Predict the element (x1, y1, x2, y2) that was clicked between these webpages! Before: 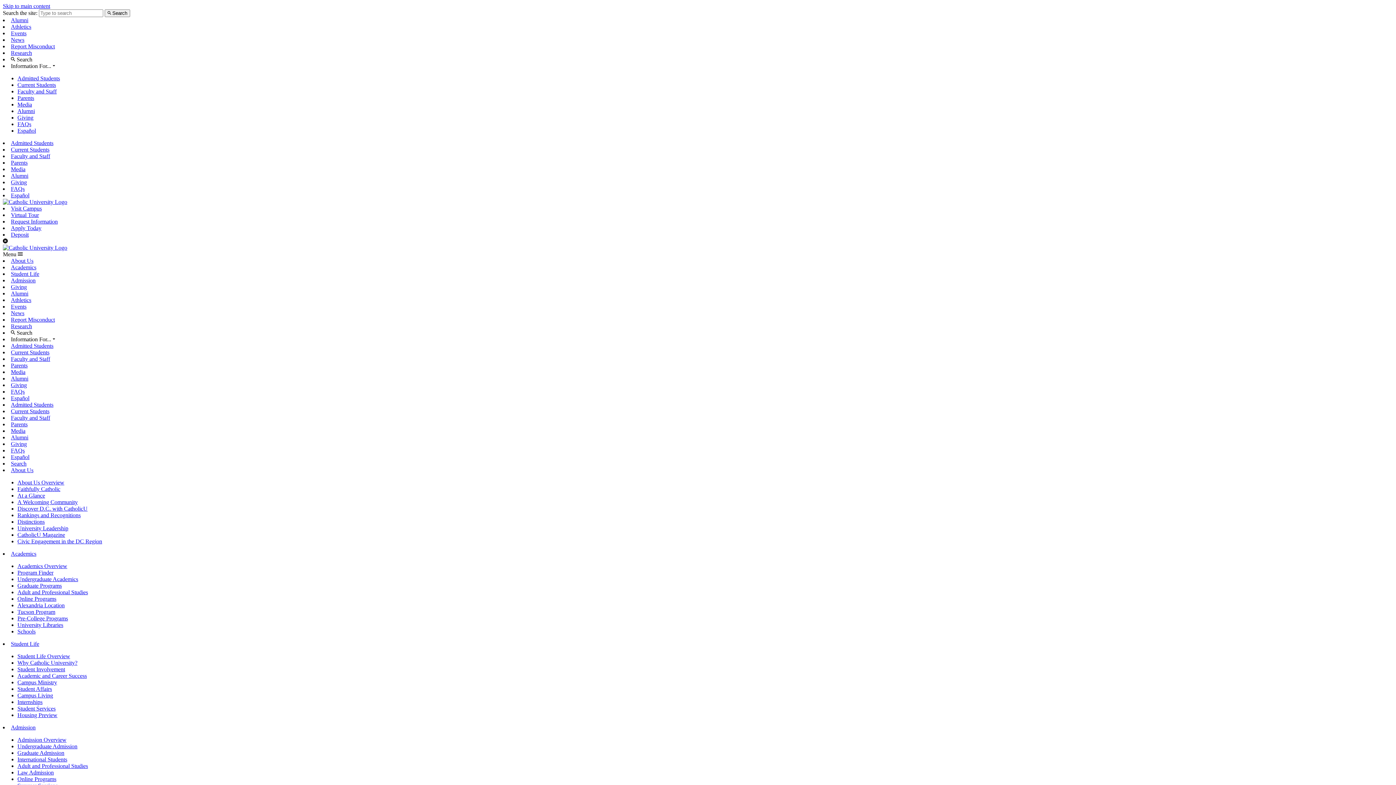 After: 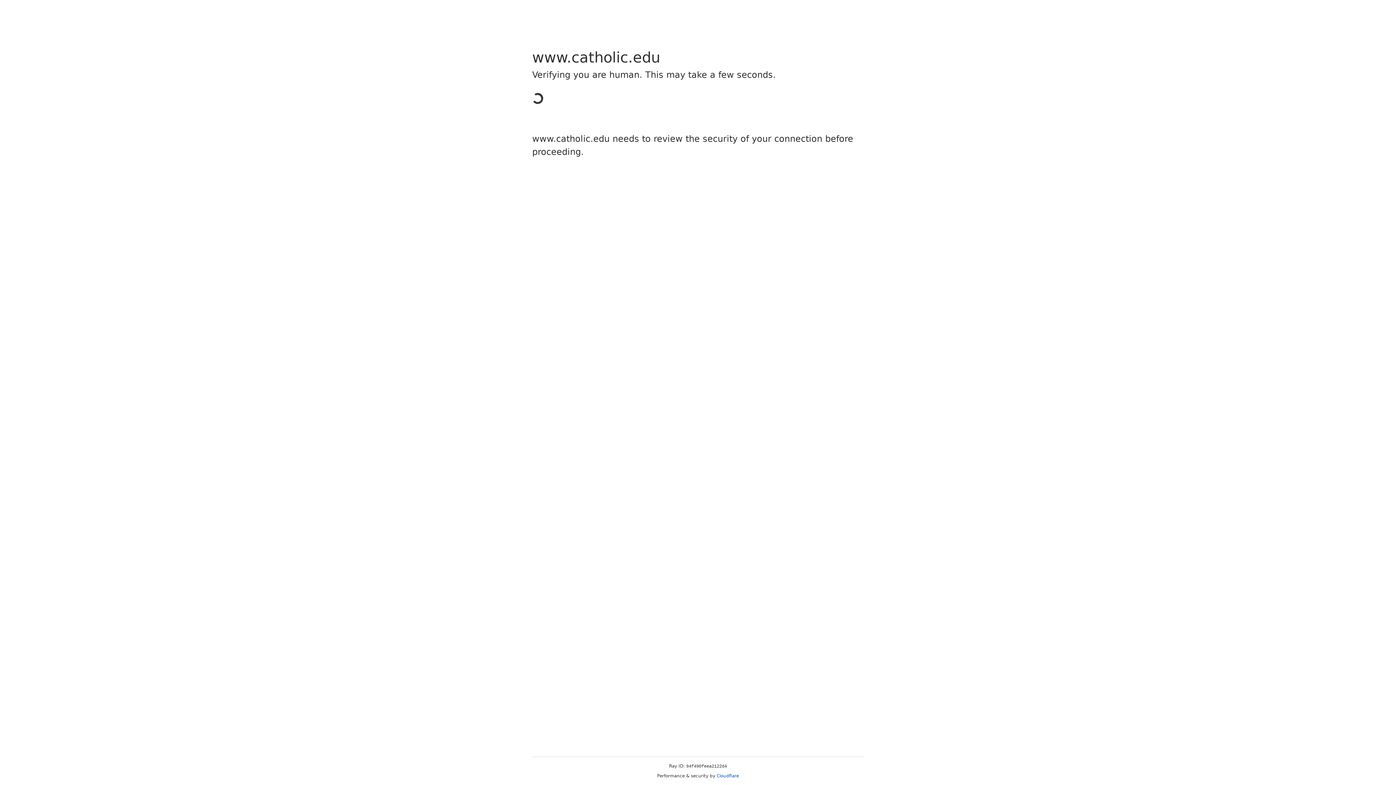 Action: label: Schools bbox: (17, 628, 35, 634)